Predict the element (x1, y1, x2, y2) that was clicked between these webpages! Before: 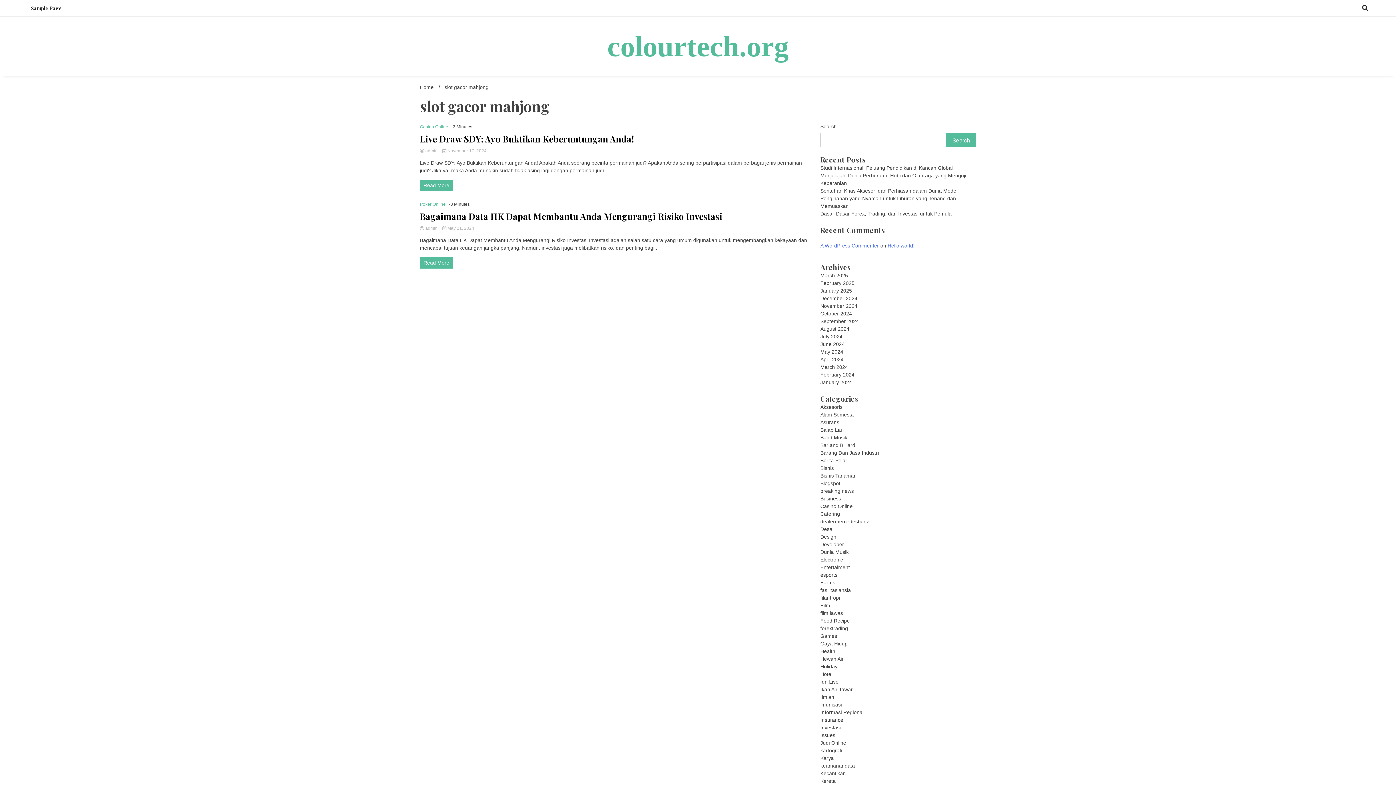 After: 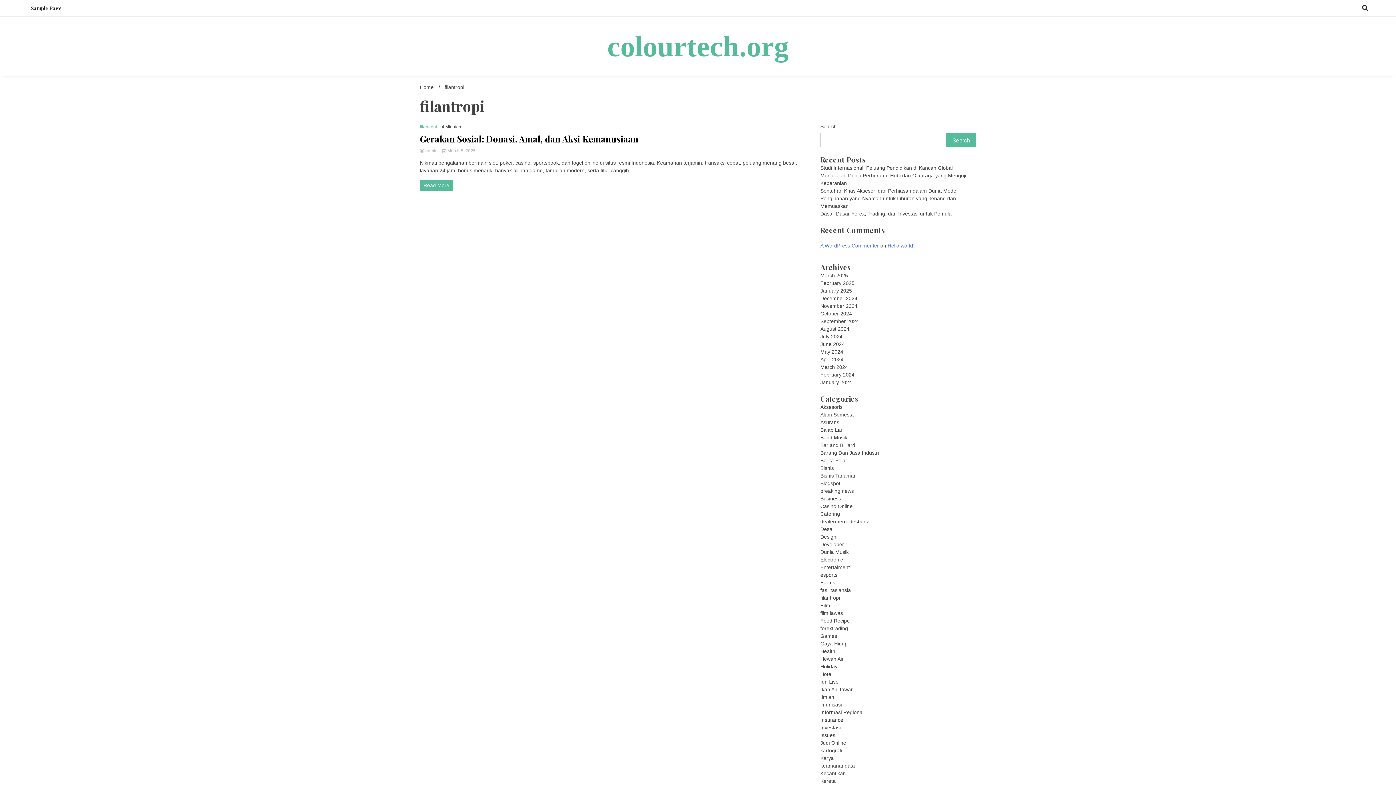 Action: bbox: (820, 595, 840, 601) label: filantropi